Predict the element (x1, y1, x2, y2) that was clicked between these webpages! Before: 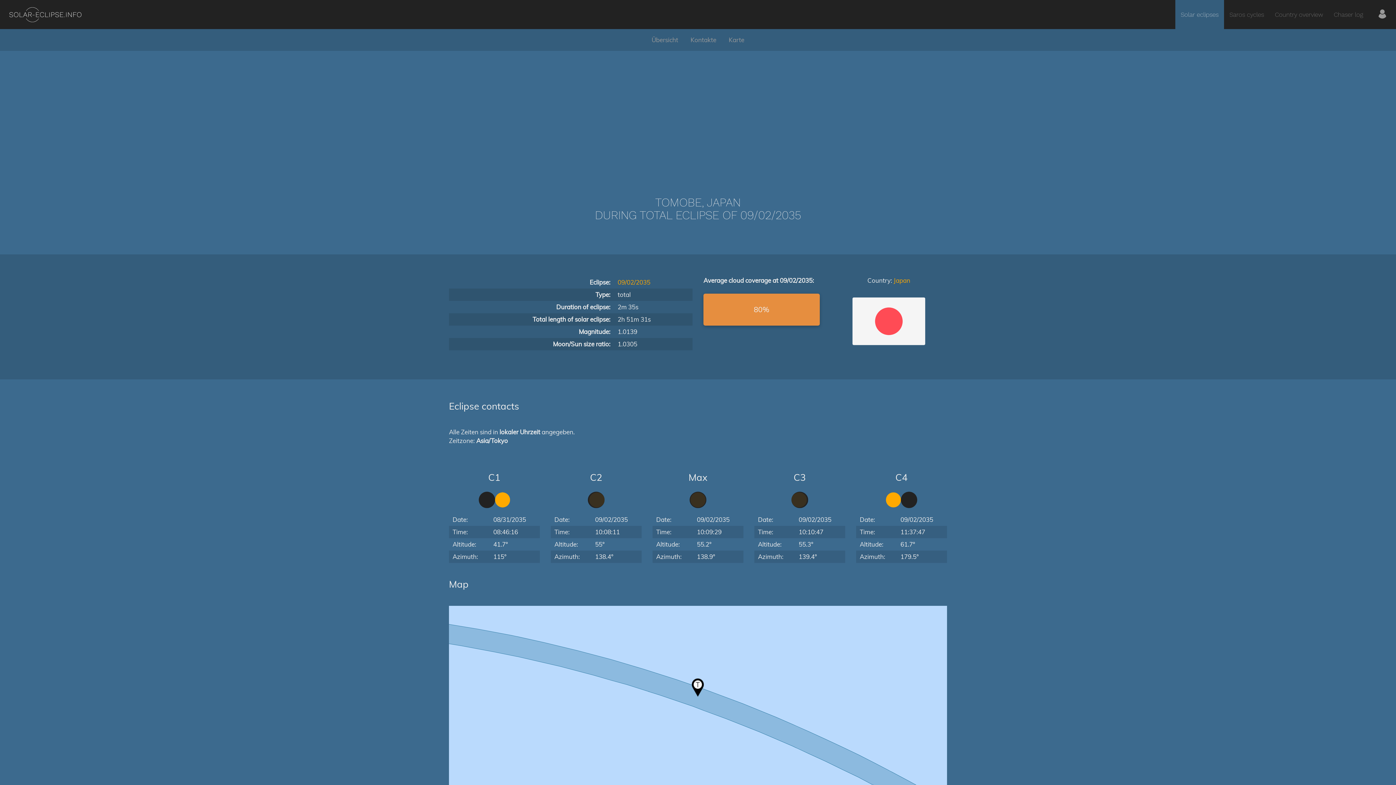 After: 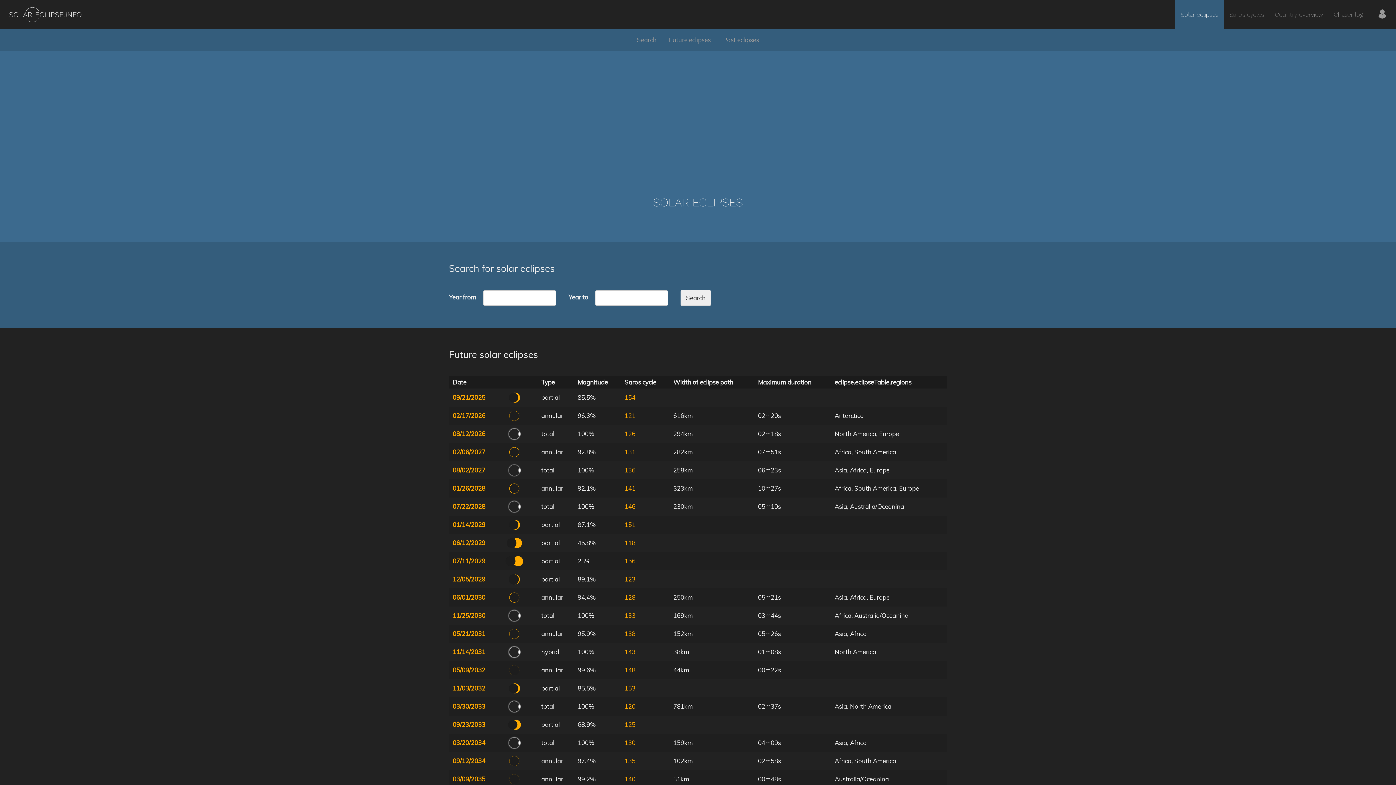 Action: label: Solar eclipses bbox: (1175, 0, 1224, 29)